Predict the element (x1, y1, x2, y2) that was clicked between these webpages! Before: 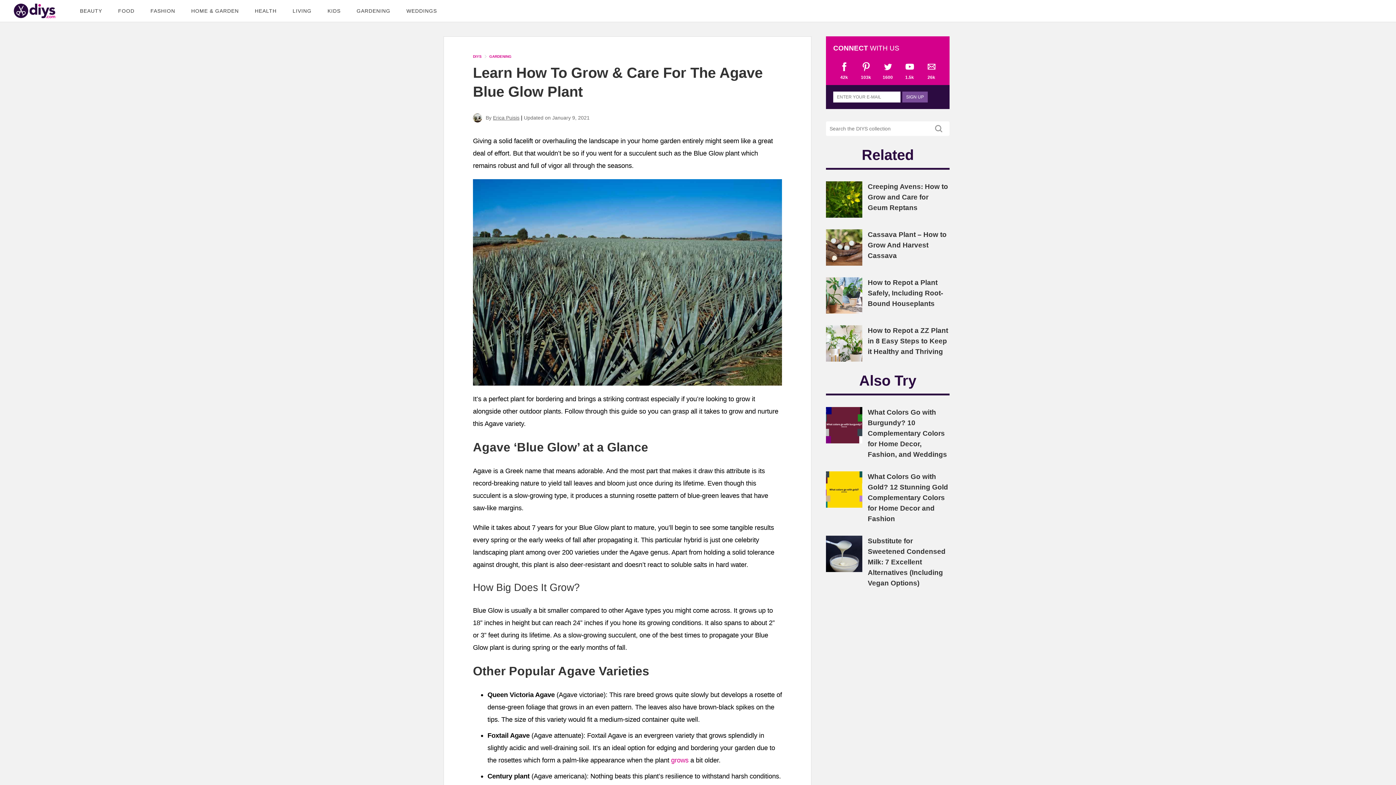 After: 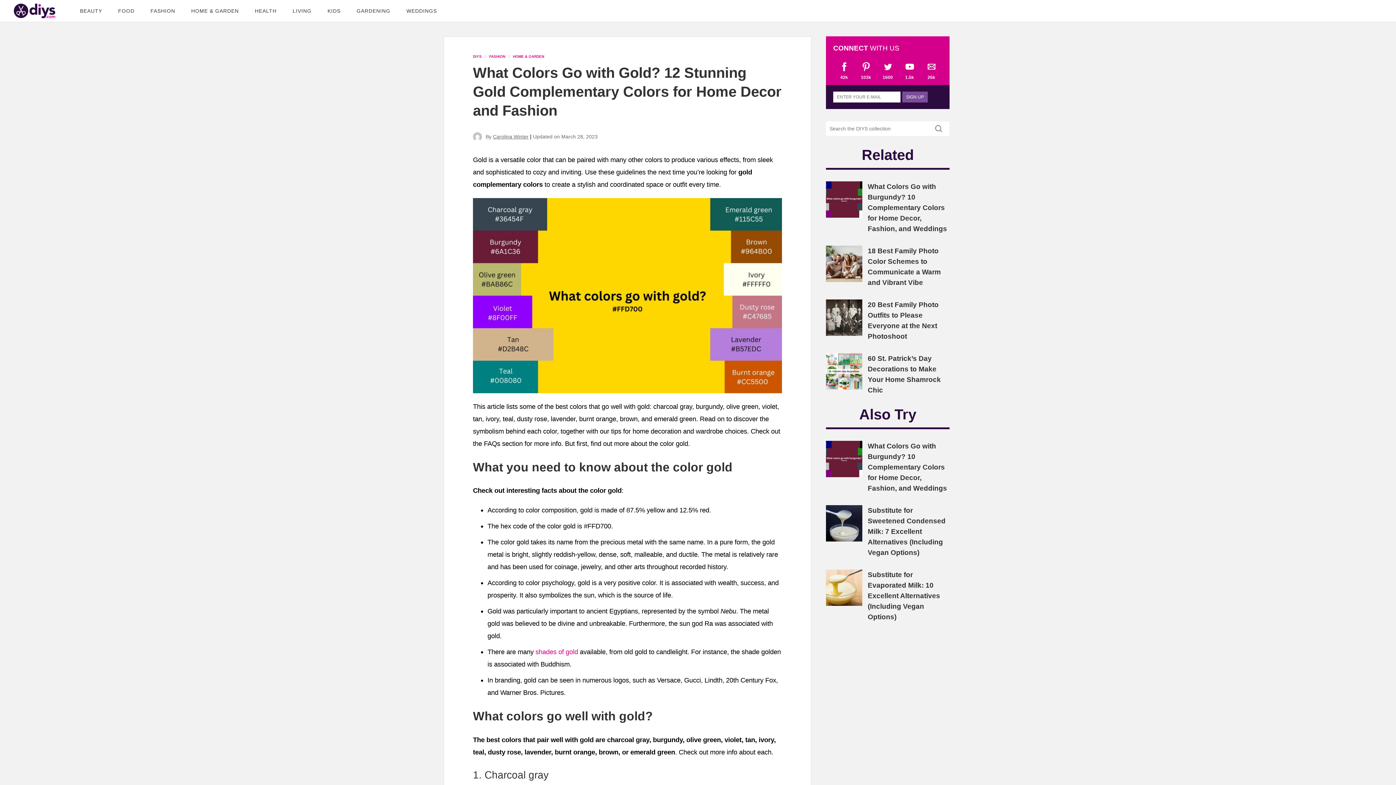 Action: bbox: (826, 502, 862, 509)